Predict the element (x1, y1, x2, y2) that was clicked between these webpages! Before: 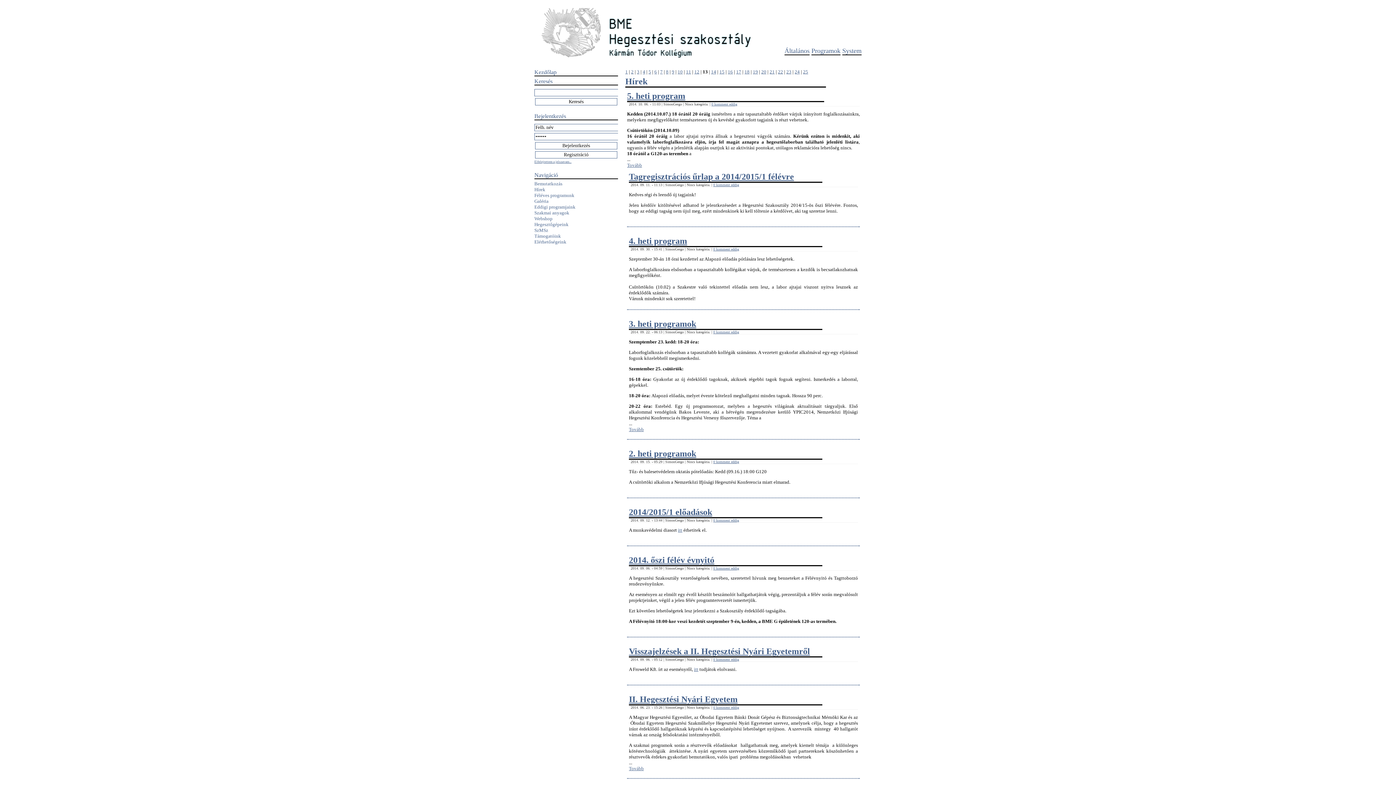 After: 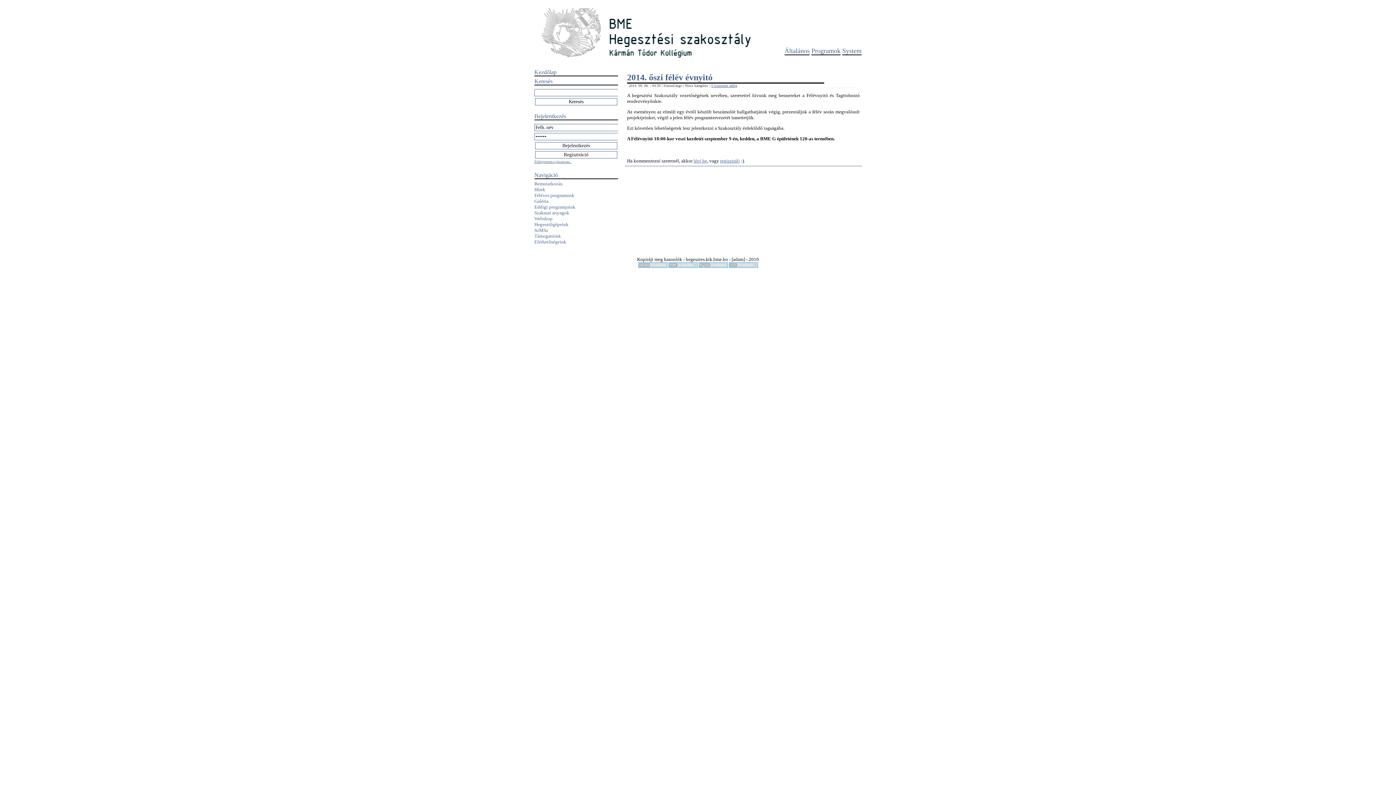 Action: bbox: (629, 555, 714, 565) label: 2014. őszi félév évnyitó